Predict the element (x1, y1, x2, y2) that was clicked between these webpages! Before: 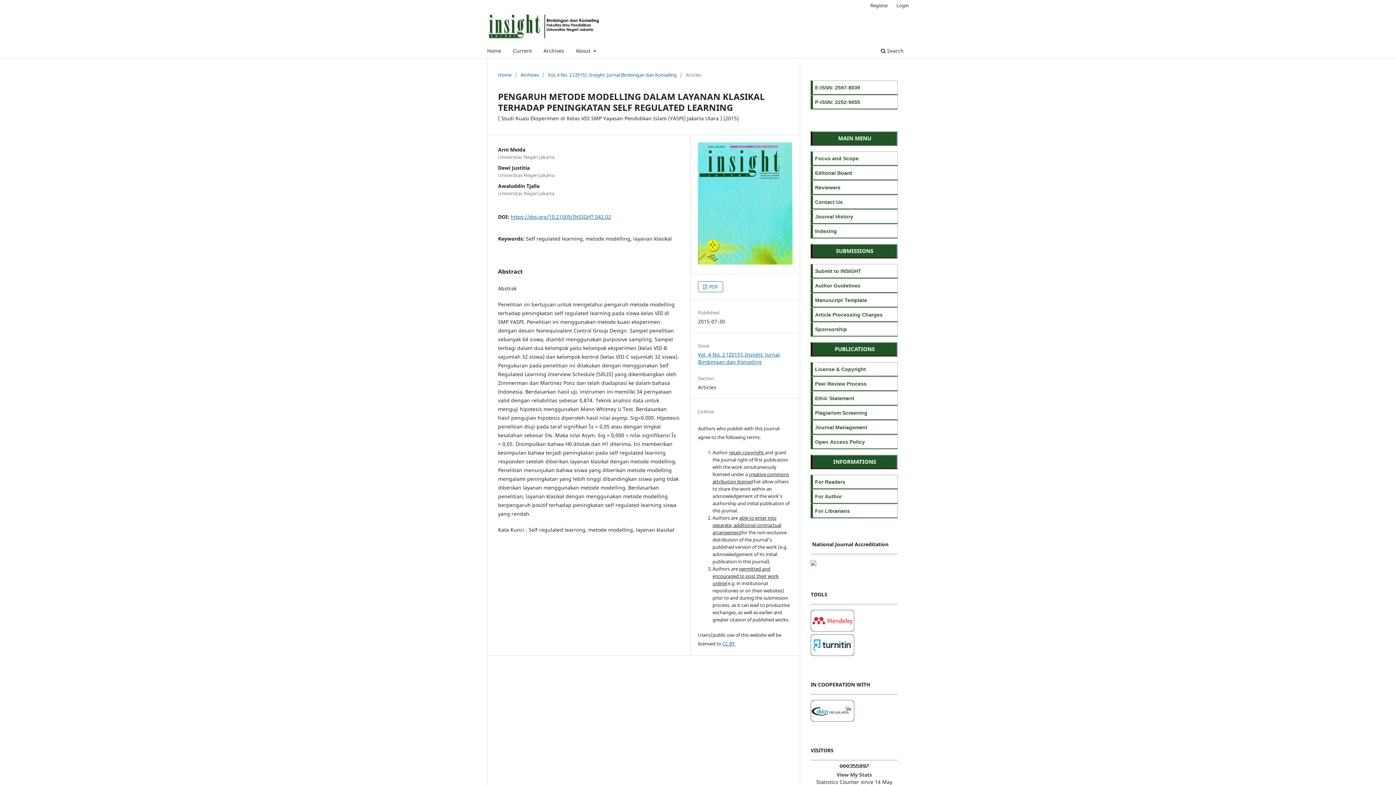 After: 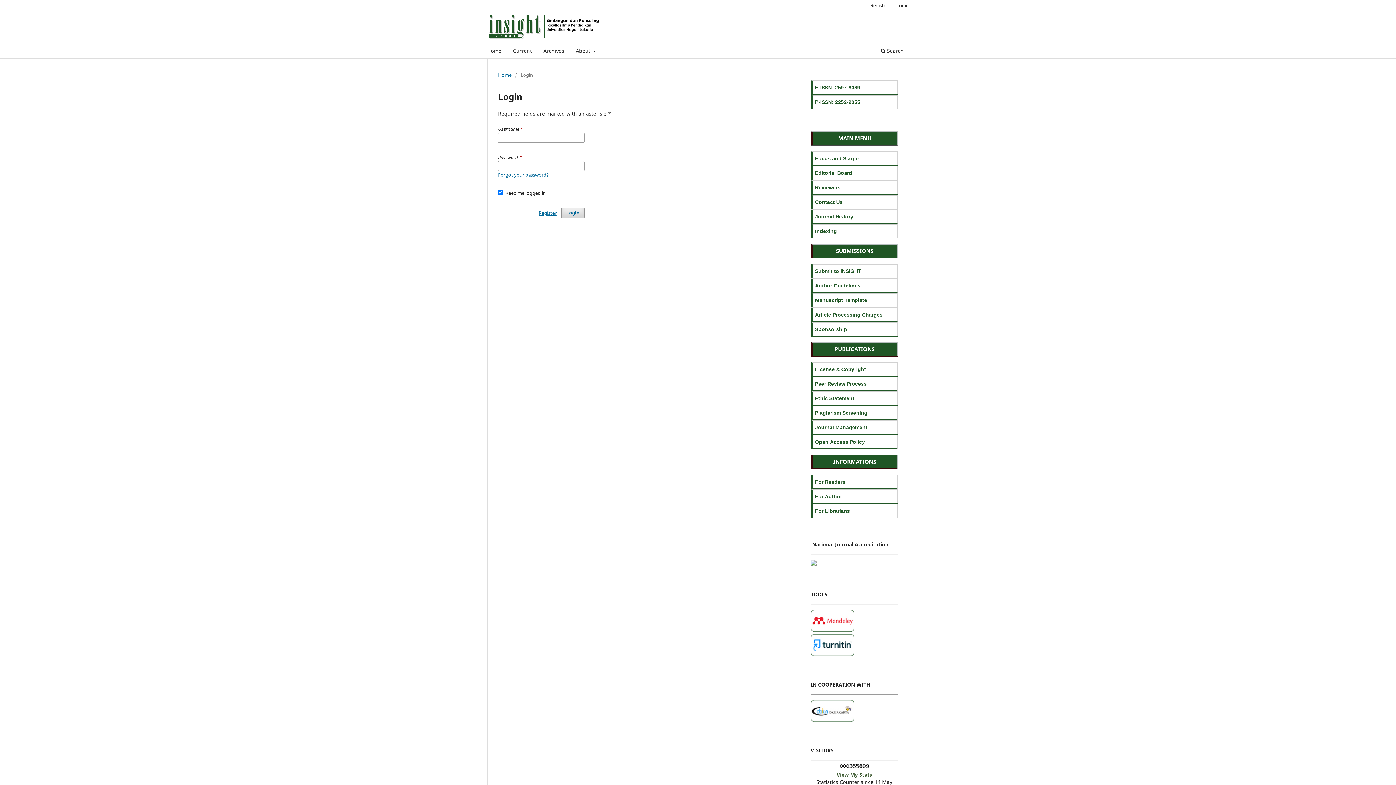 Action: bbox: (893, 0, 912, 10) label: Login